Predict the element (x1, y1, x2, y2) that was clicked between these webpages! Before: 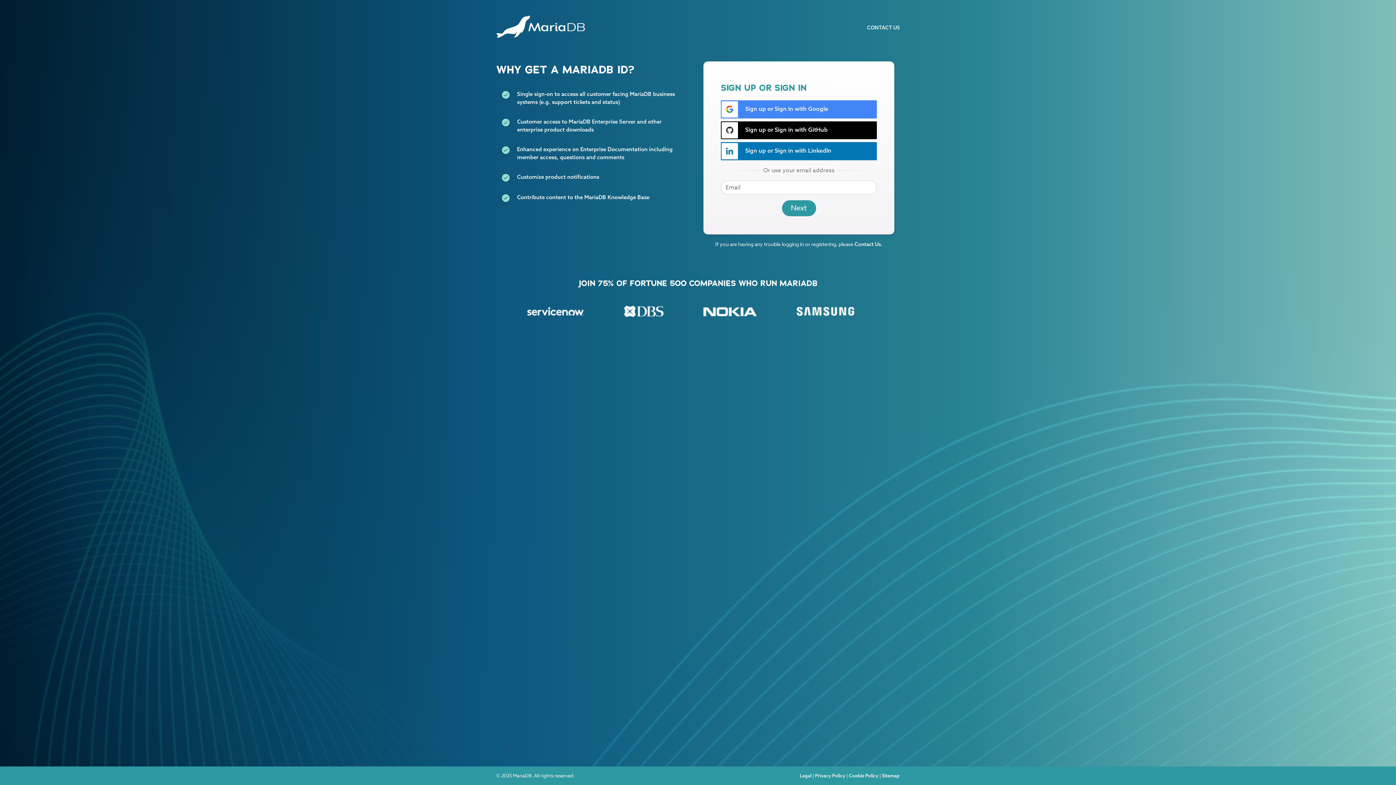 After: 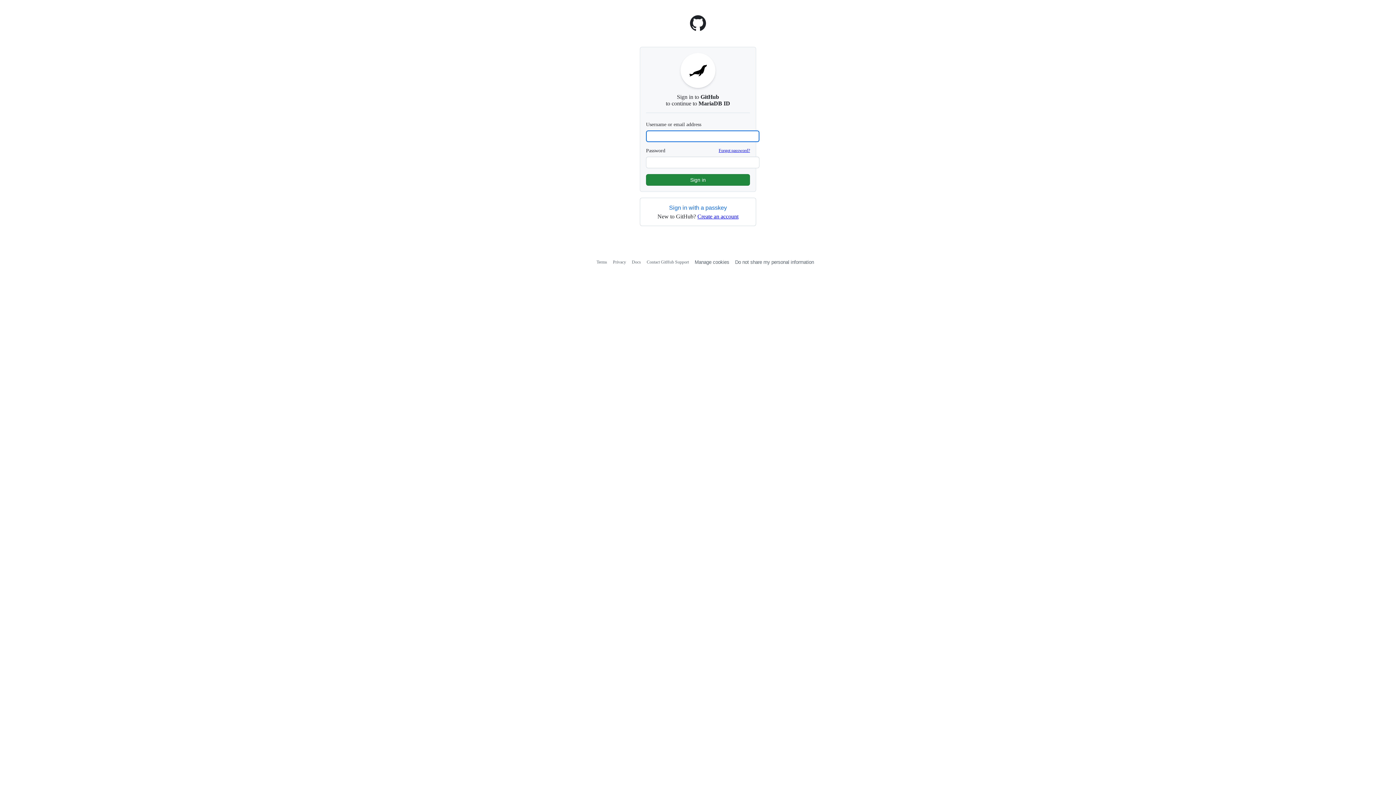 Action: label:  Sign up or Sign in with GitHub bbox: (721, 121, 877, 139)